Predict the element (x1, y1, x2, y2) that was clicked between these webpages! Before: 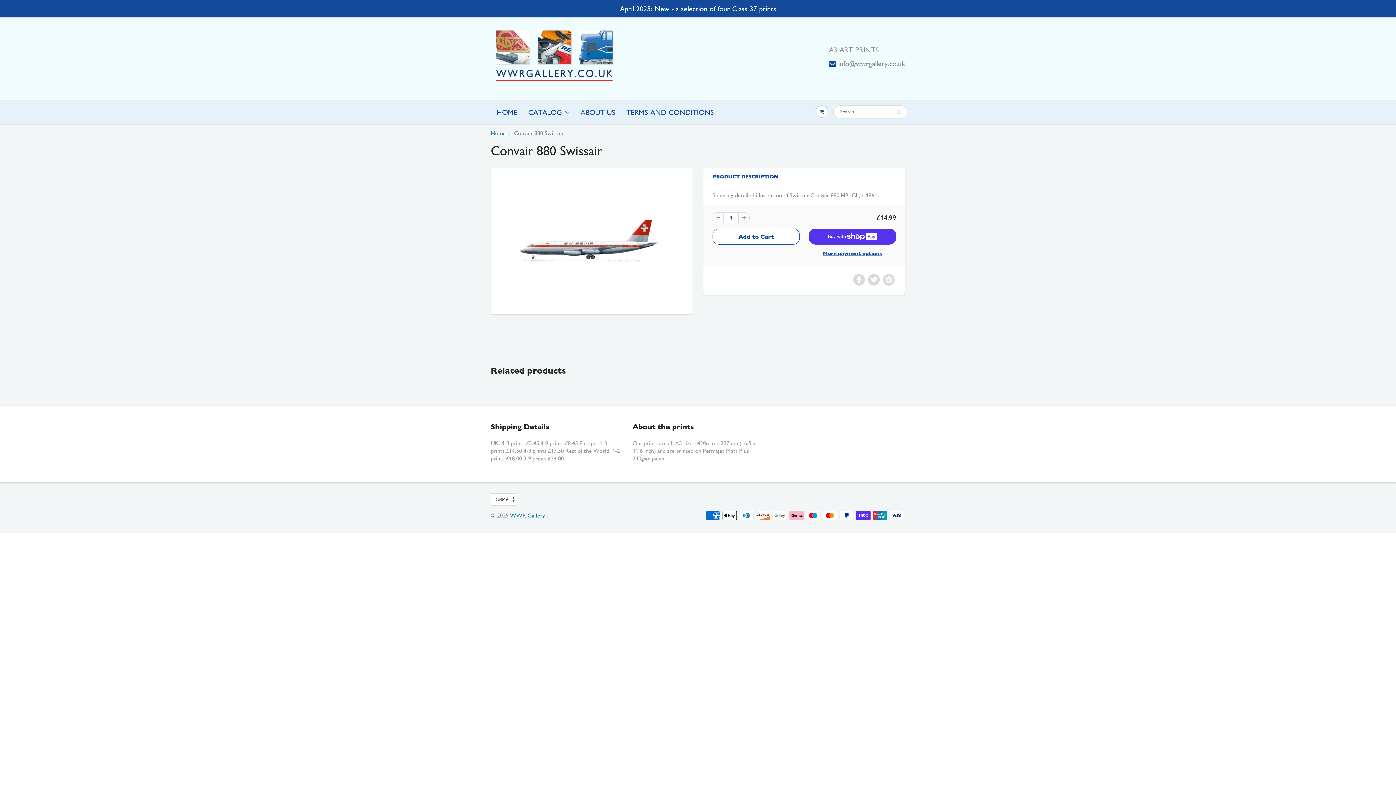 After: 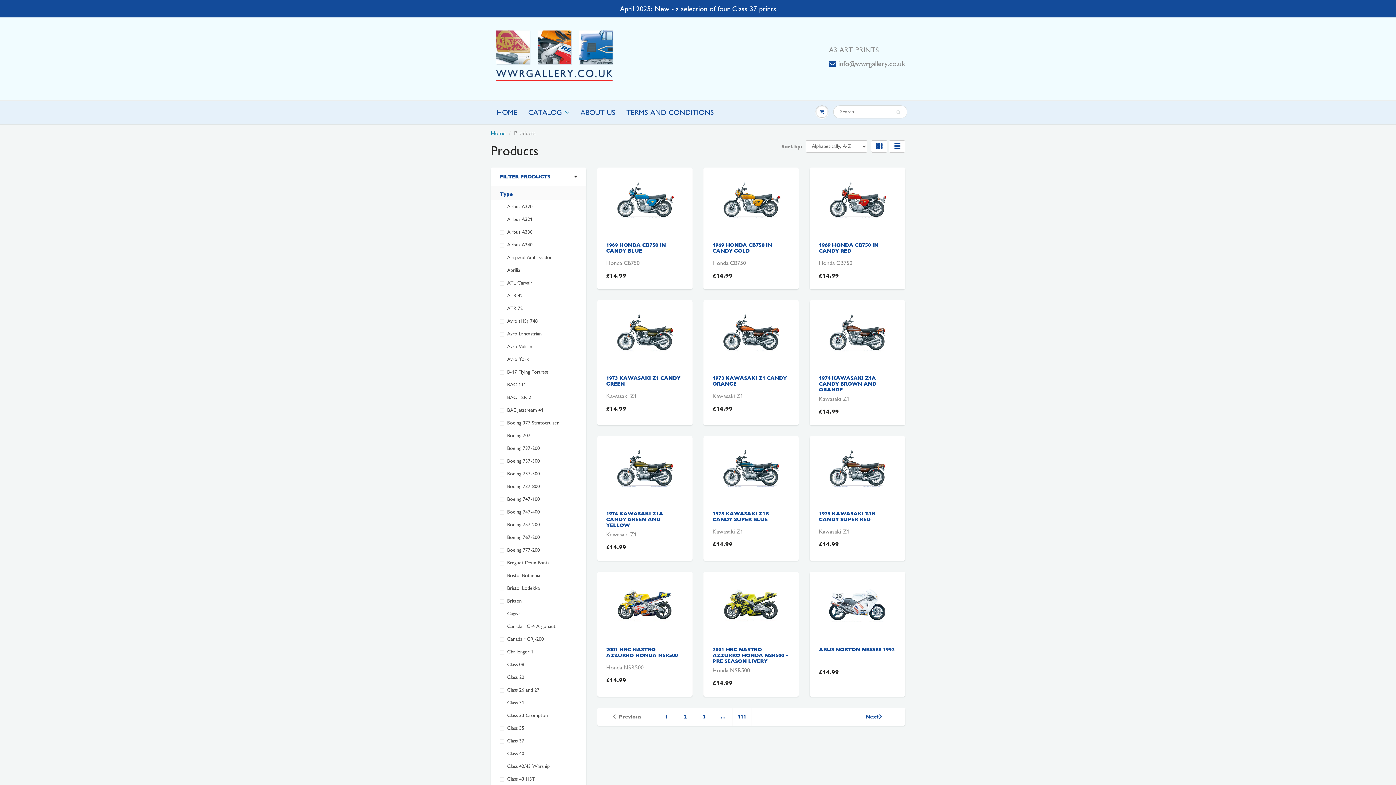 Action: label: CATALOG bbox: (522, 100, 575, 123)